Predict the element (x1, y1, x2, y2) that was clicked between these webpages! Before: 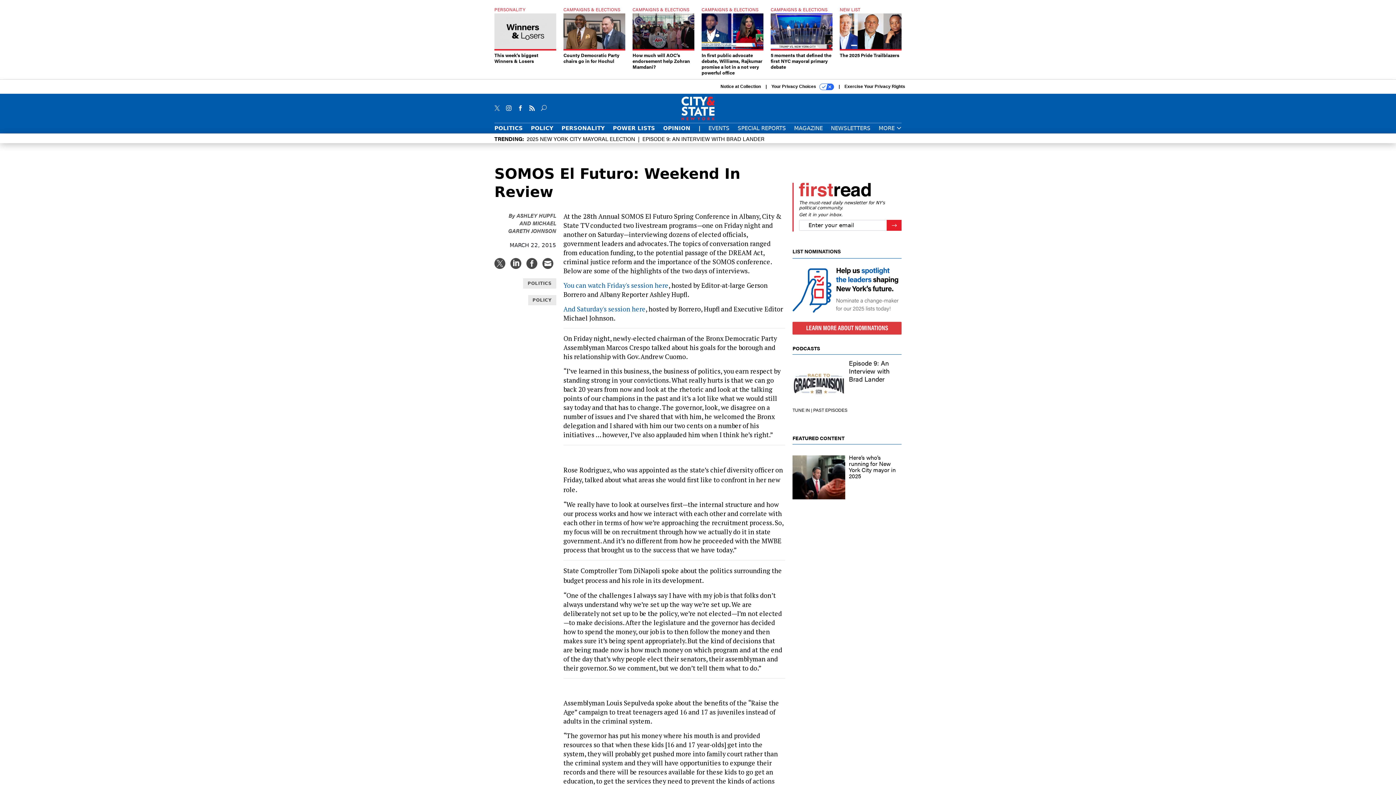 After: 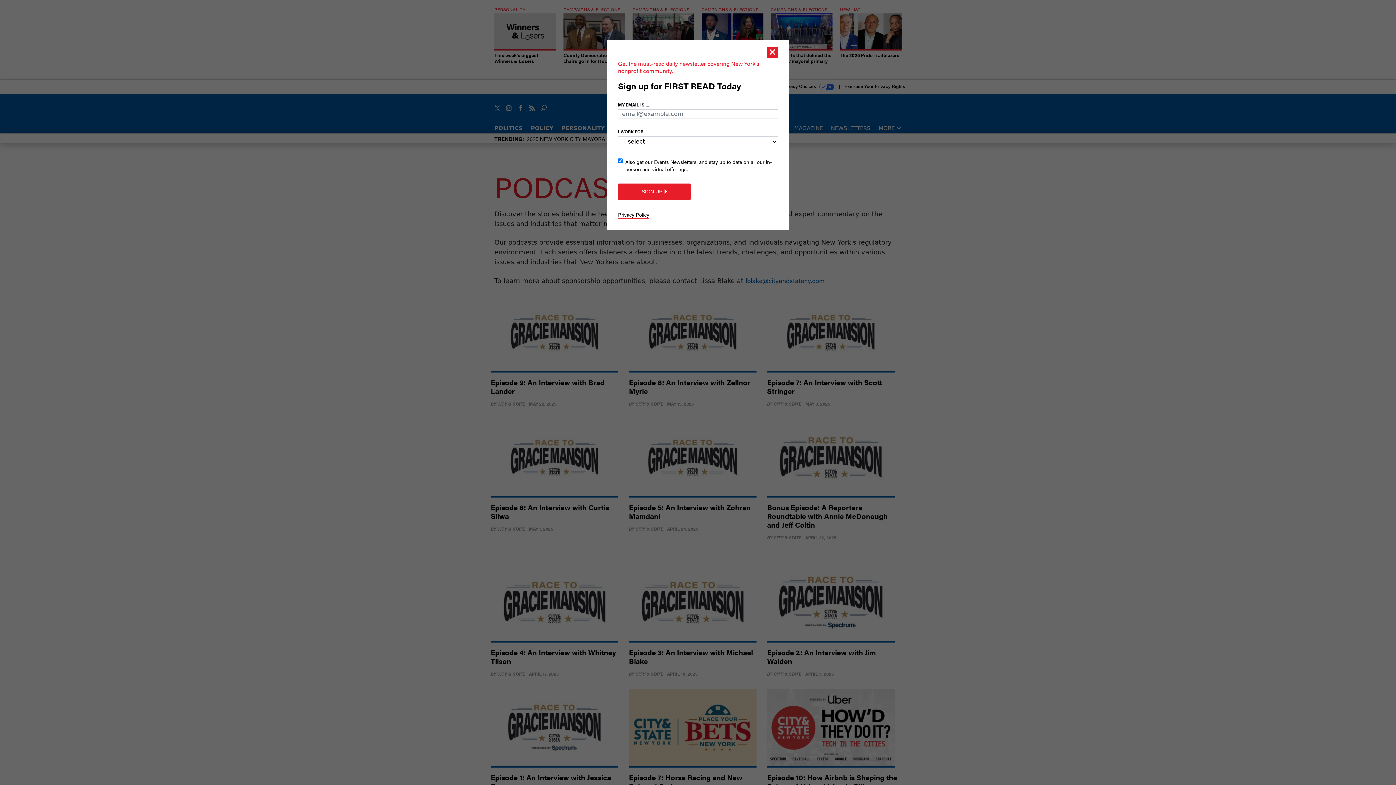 Action: bbox: (813, 402, 847, 419) label: PAST EPISODES